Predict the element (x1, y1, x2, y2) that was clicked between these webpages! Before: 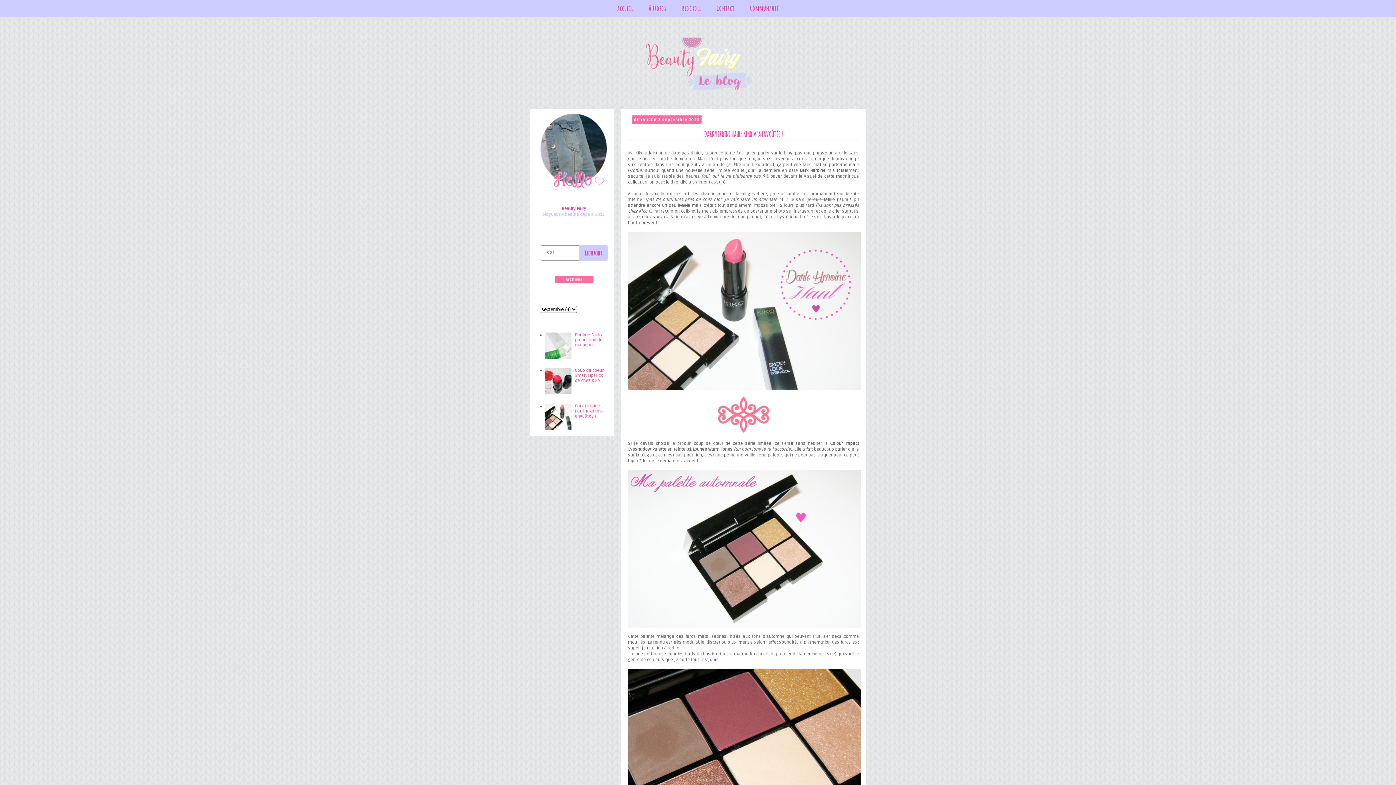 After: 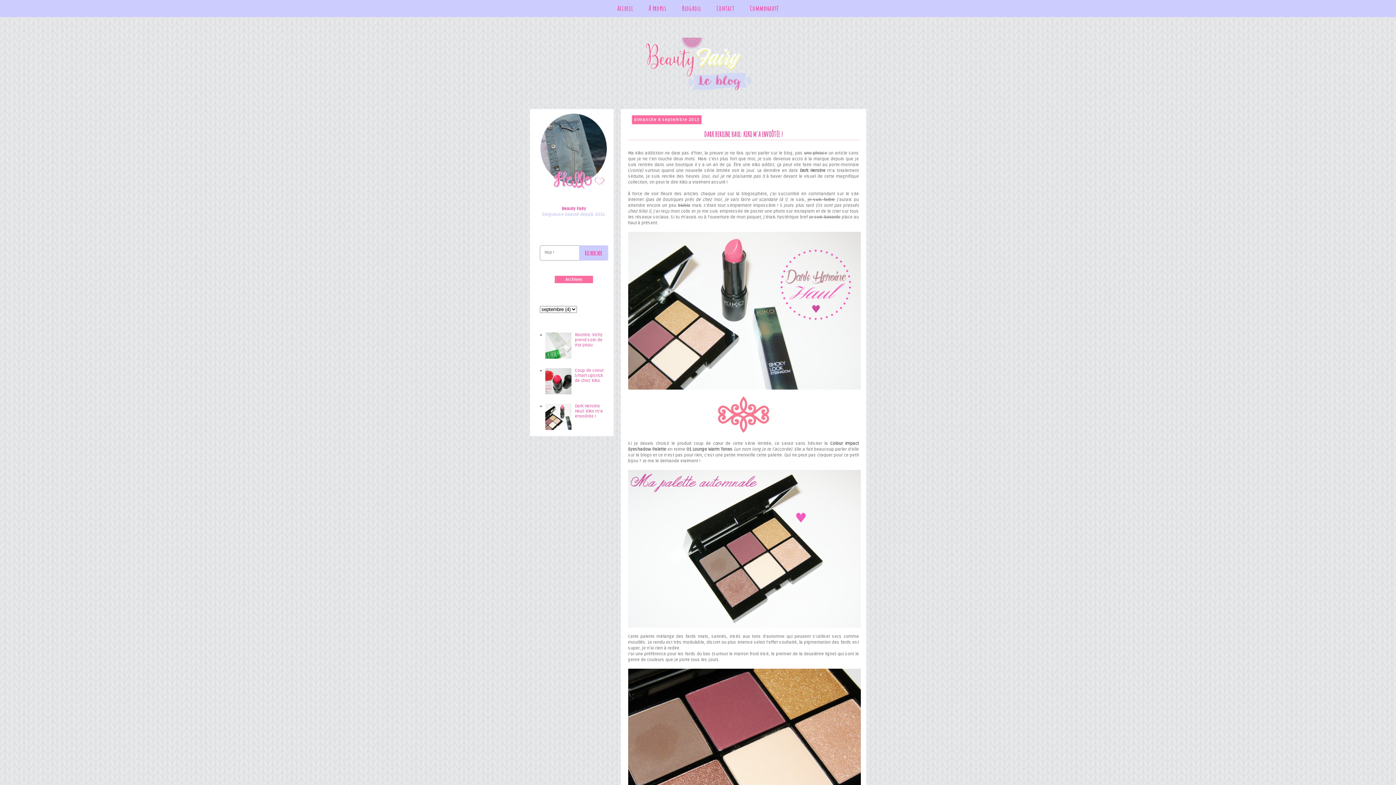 Action: label: Dark Heroine Haul: Kiko m'a envoûtée ! bbox: (575, 403, 603, 419)